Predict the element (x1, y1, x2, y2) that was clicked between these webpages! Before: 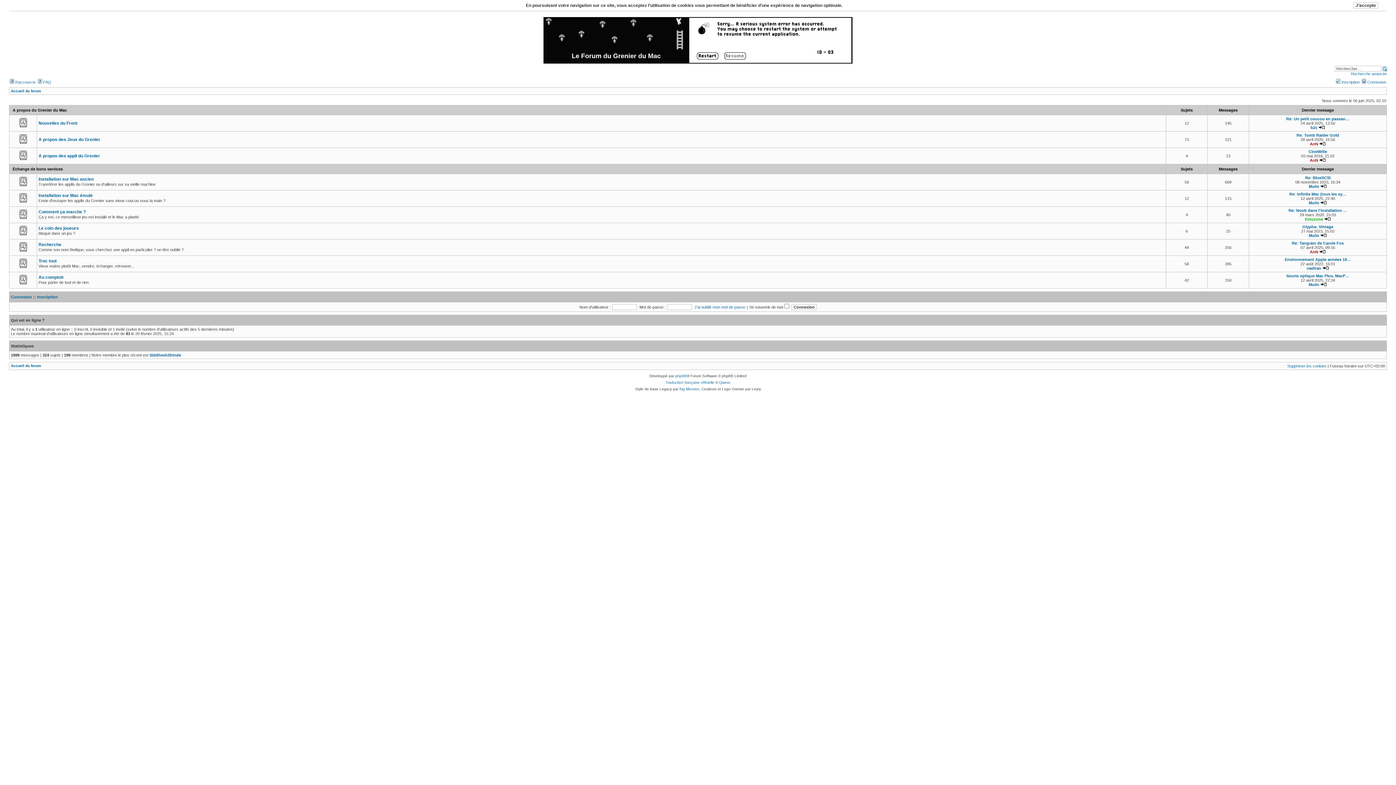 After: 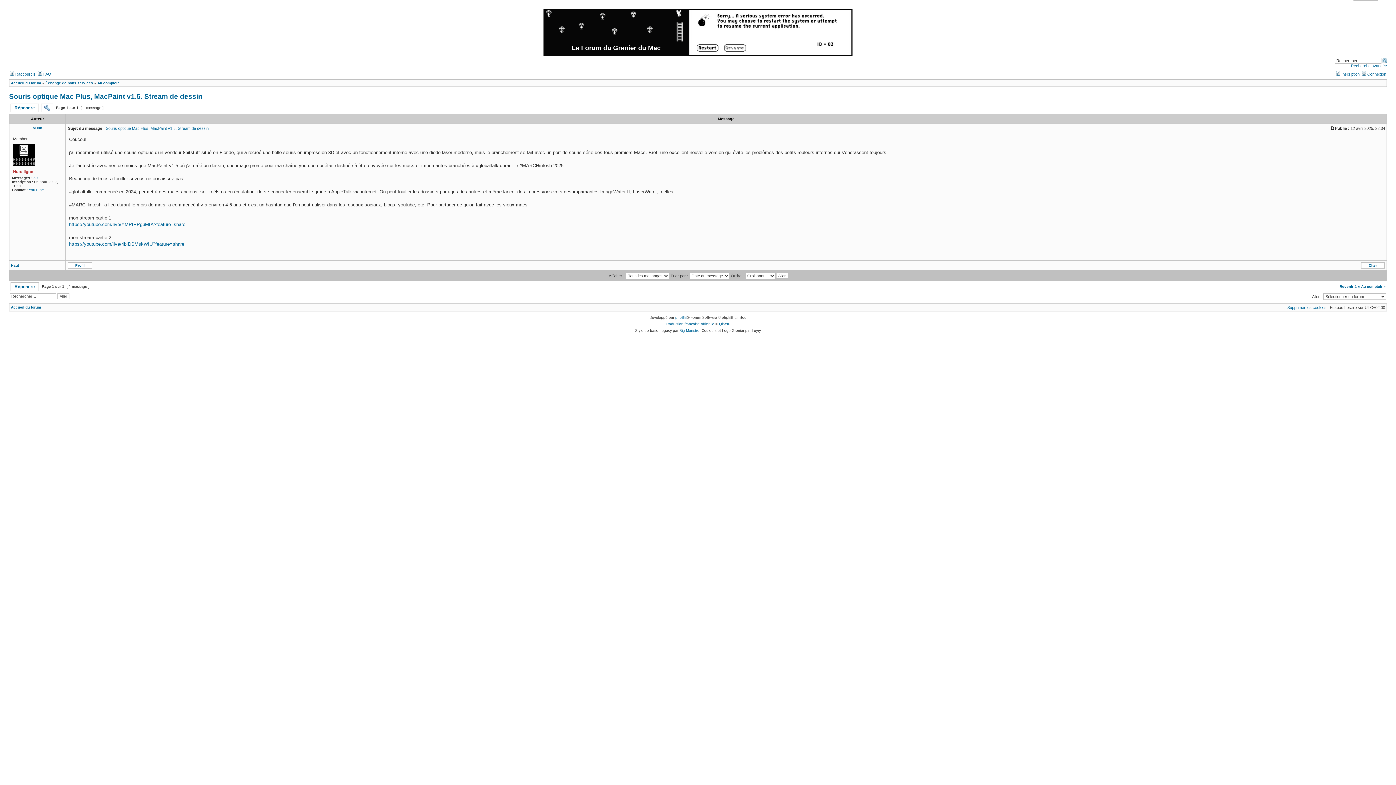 Action: label: Souris optique Mac Plus, MacP… bbox: (1286, 273, 1349, 278)